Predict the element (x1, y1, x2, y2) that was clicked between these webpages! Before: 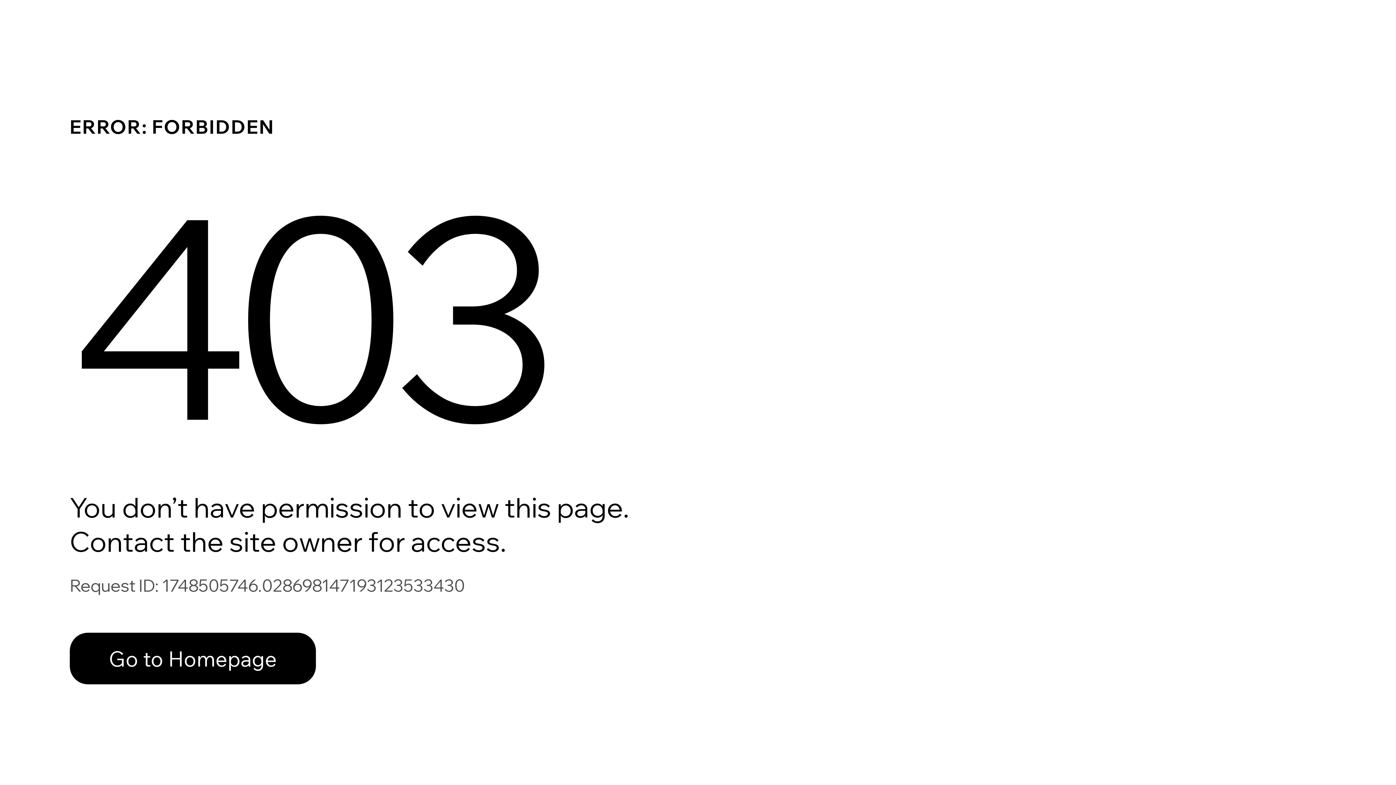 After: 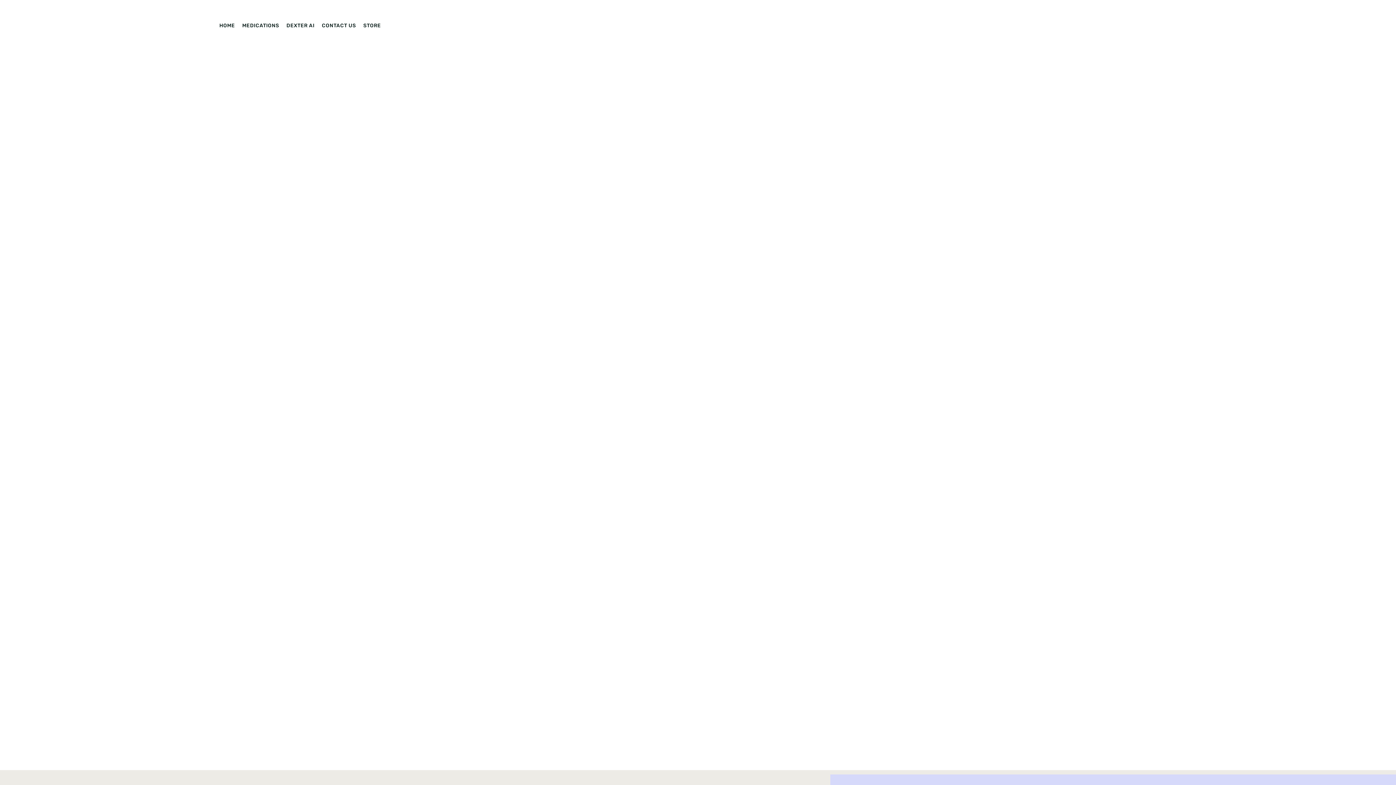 Action: label: Go to Homepage bbox: (69, 633, 316, 684)